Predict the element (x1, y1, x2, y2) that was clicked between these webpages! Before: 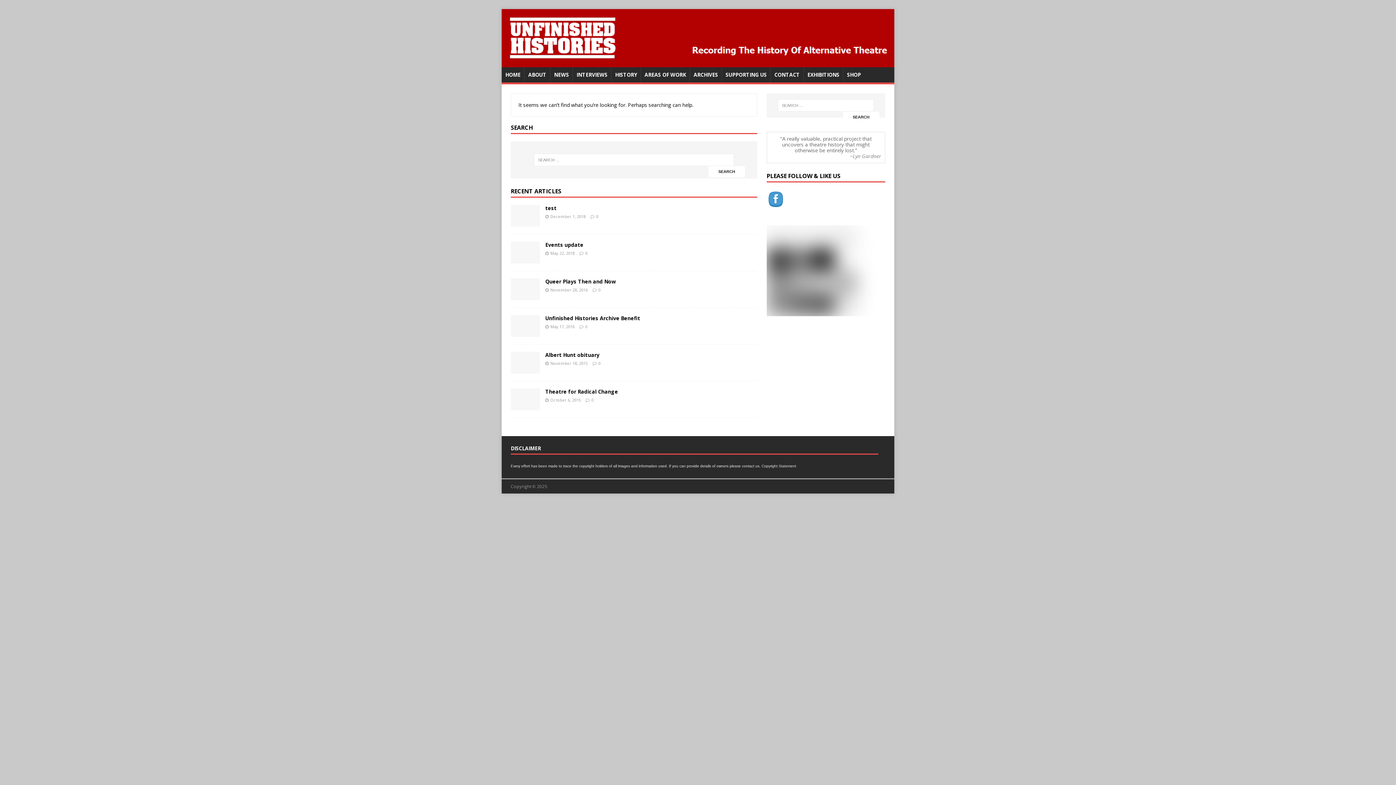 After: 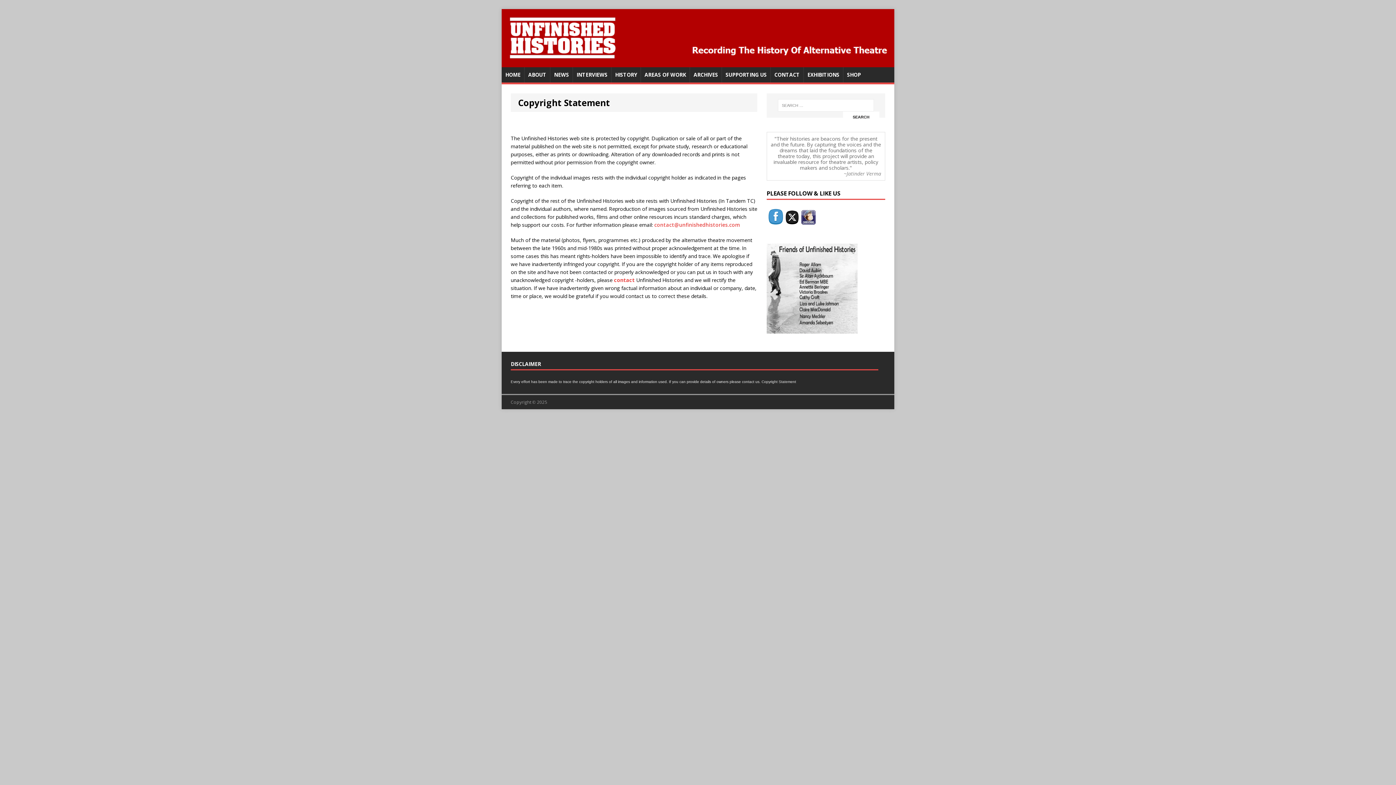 Action: label: Copyright Statement bbox: (761, 464, 796, 468)